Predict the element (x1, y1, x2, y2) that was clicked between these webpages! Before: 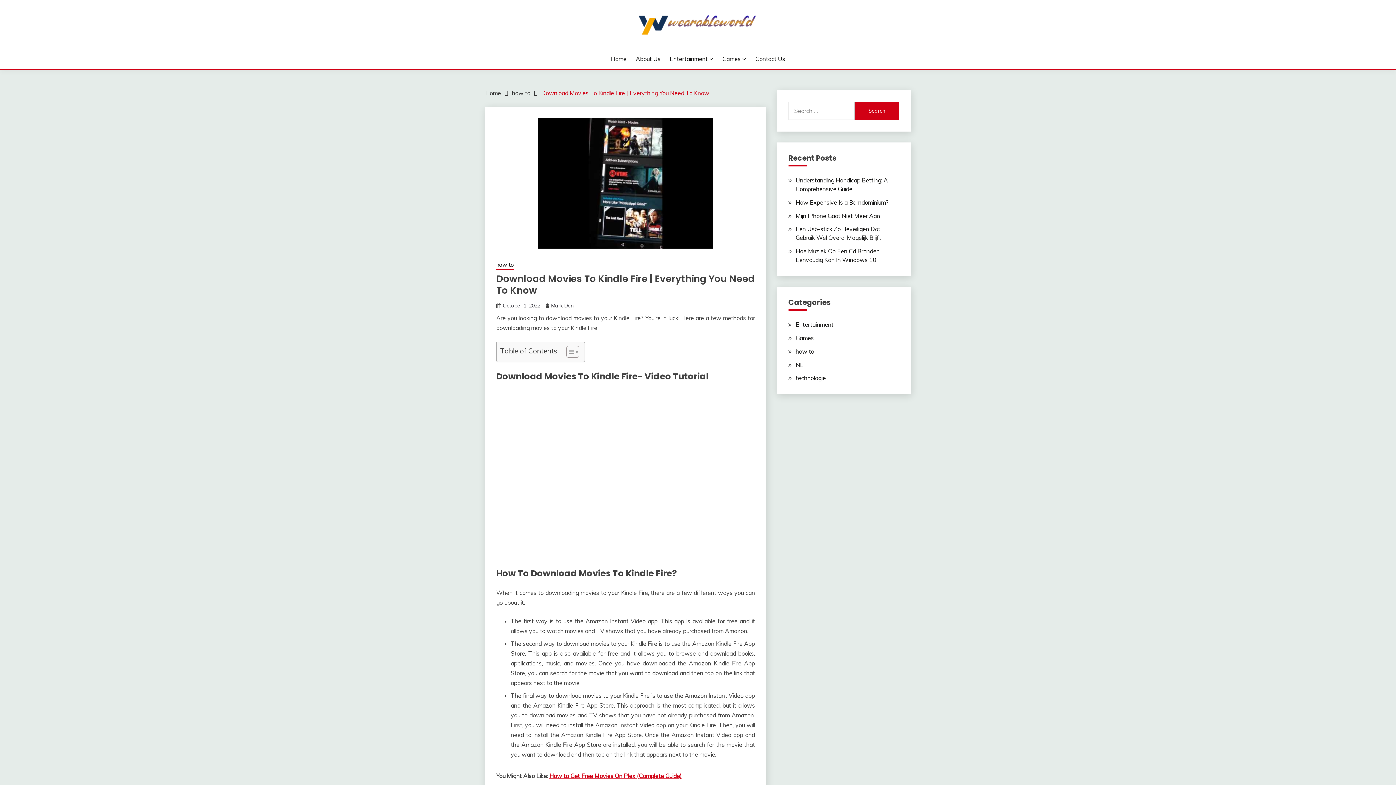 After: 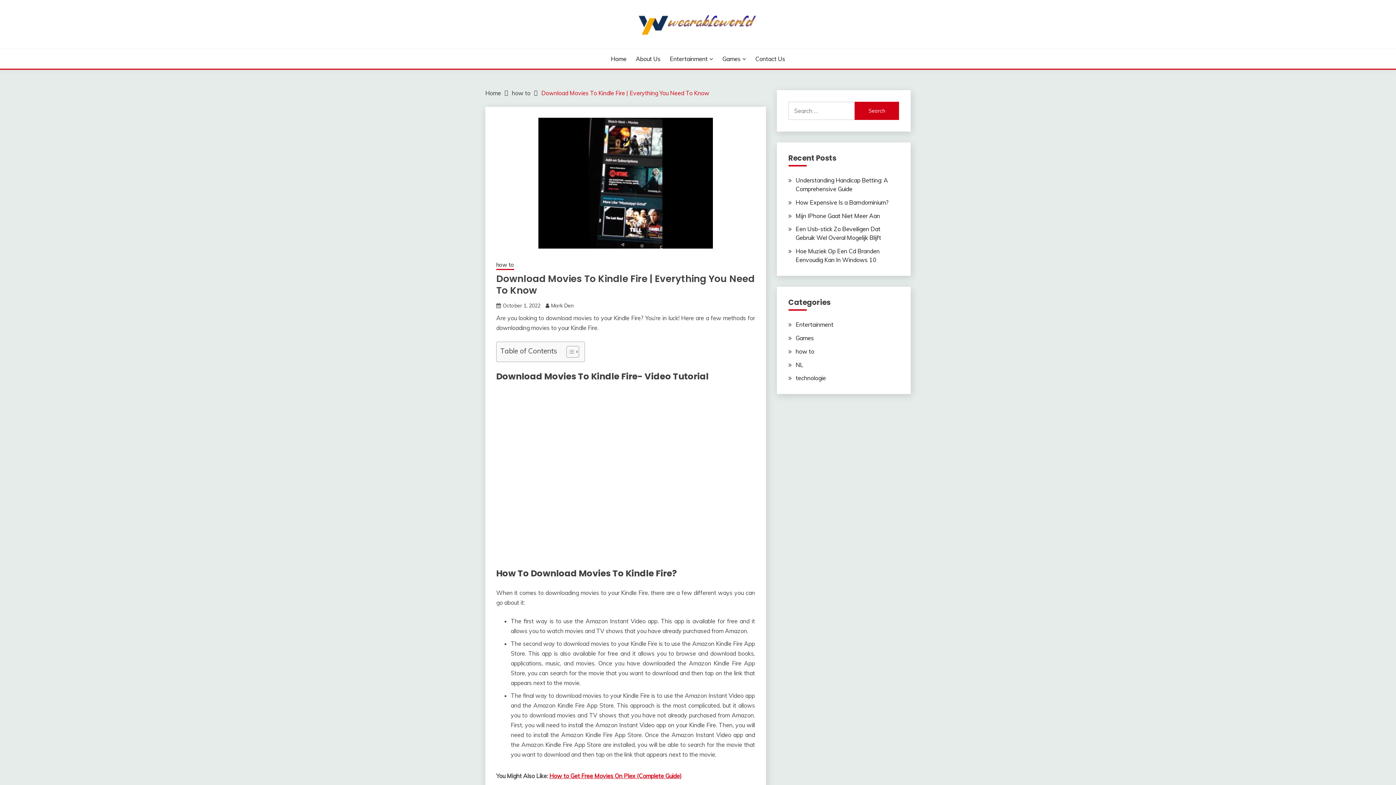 Action: bbox: (502, 302, 540, 309) label: October 1, 2022